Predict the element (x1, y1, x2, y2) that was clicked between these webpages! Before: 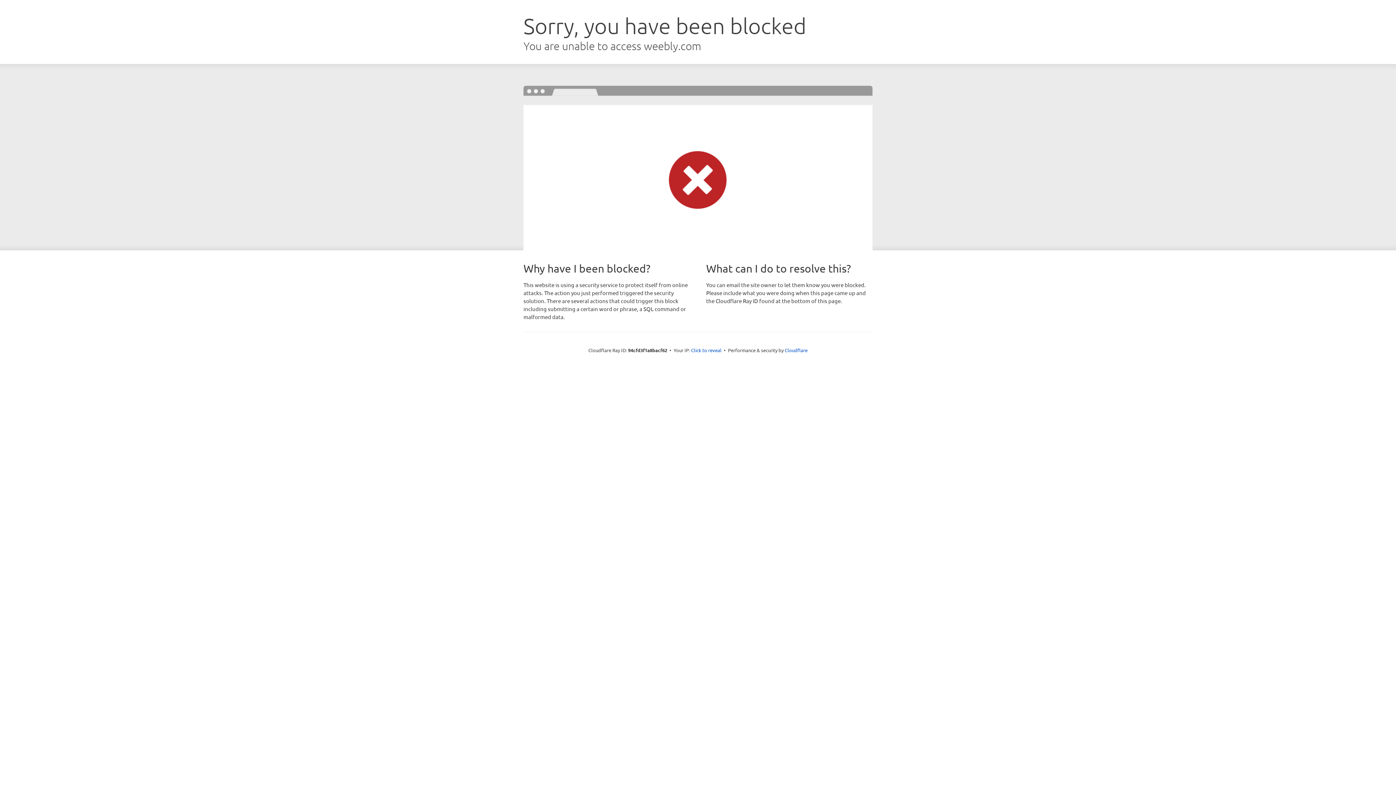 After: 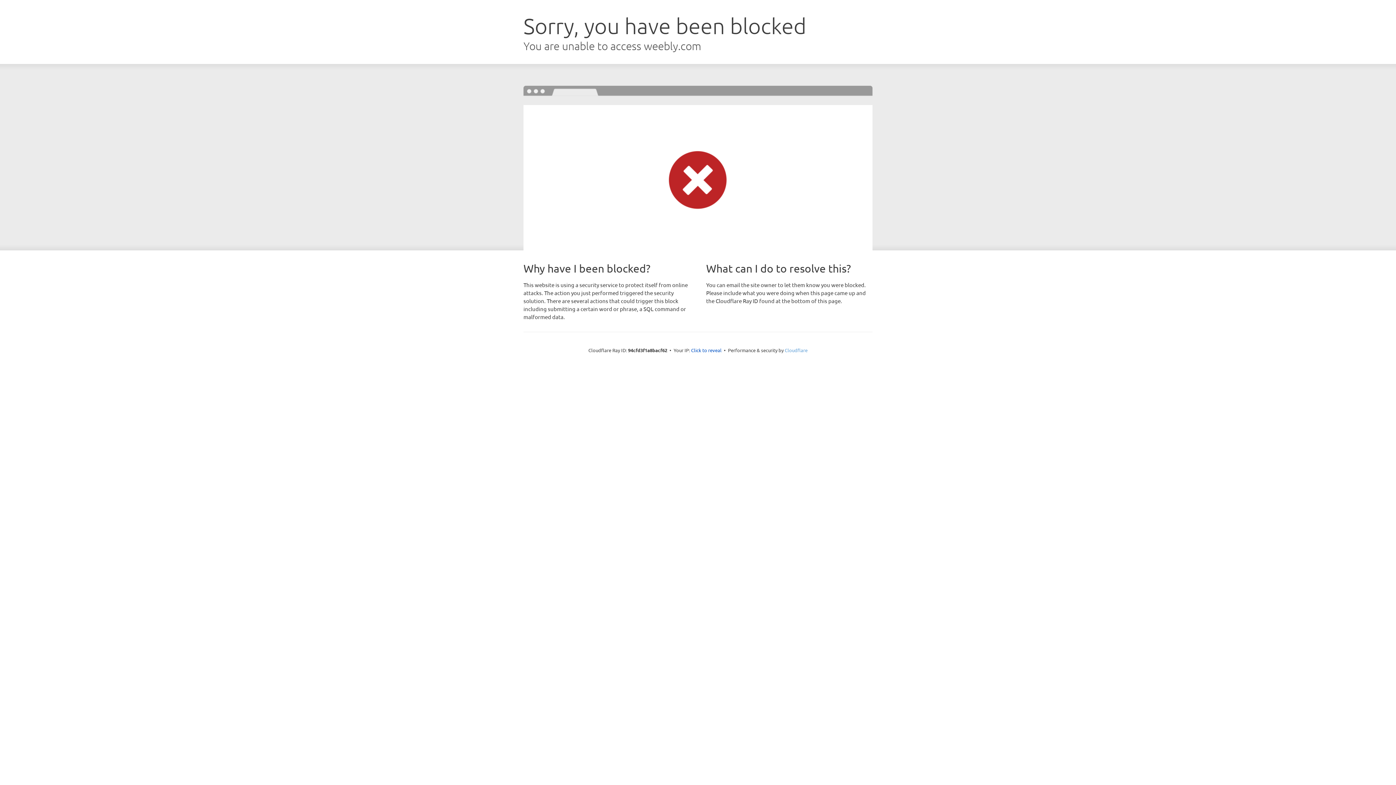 Action: label: Cloudflare bbox: (784, 347, 807, 353)